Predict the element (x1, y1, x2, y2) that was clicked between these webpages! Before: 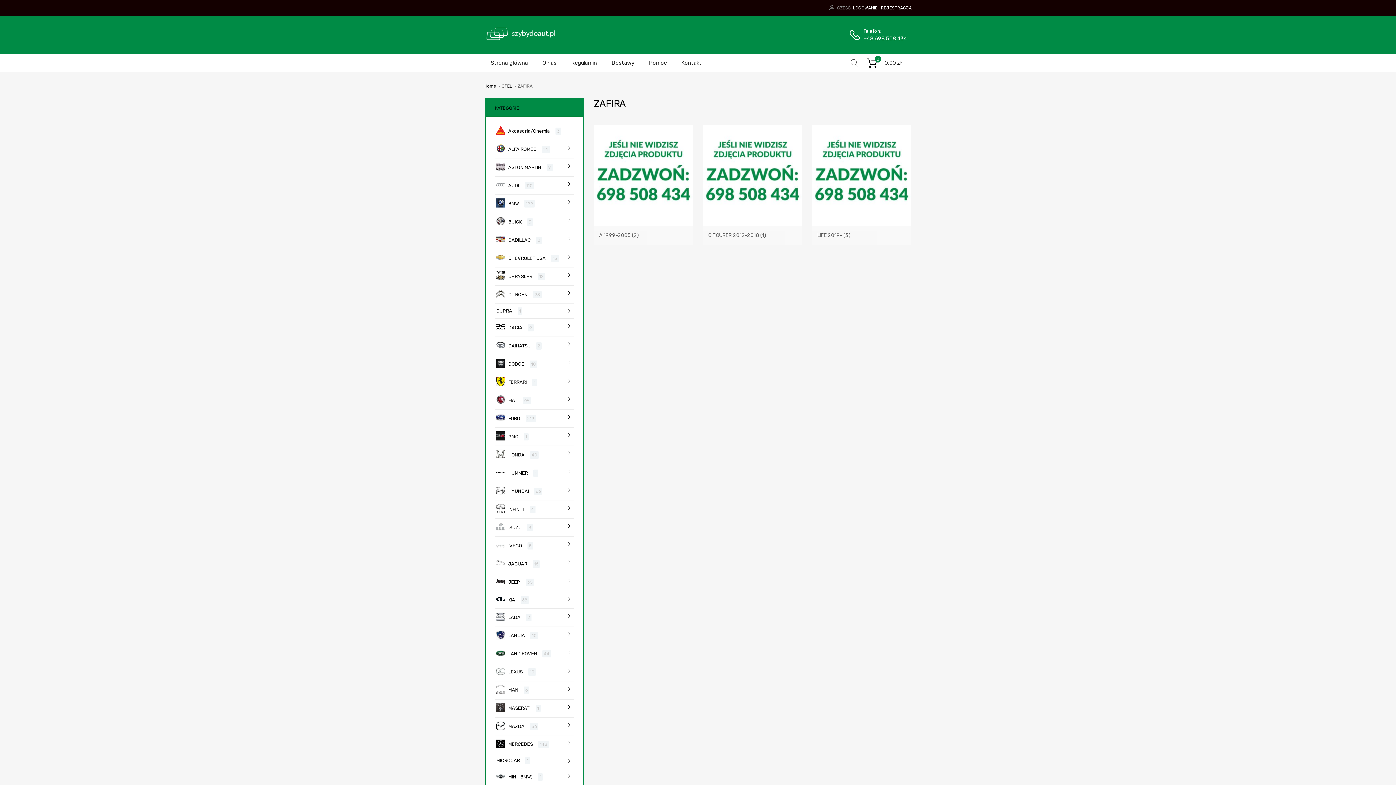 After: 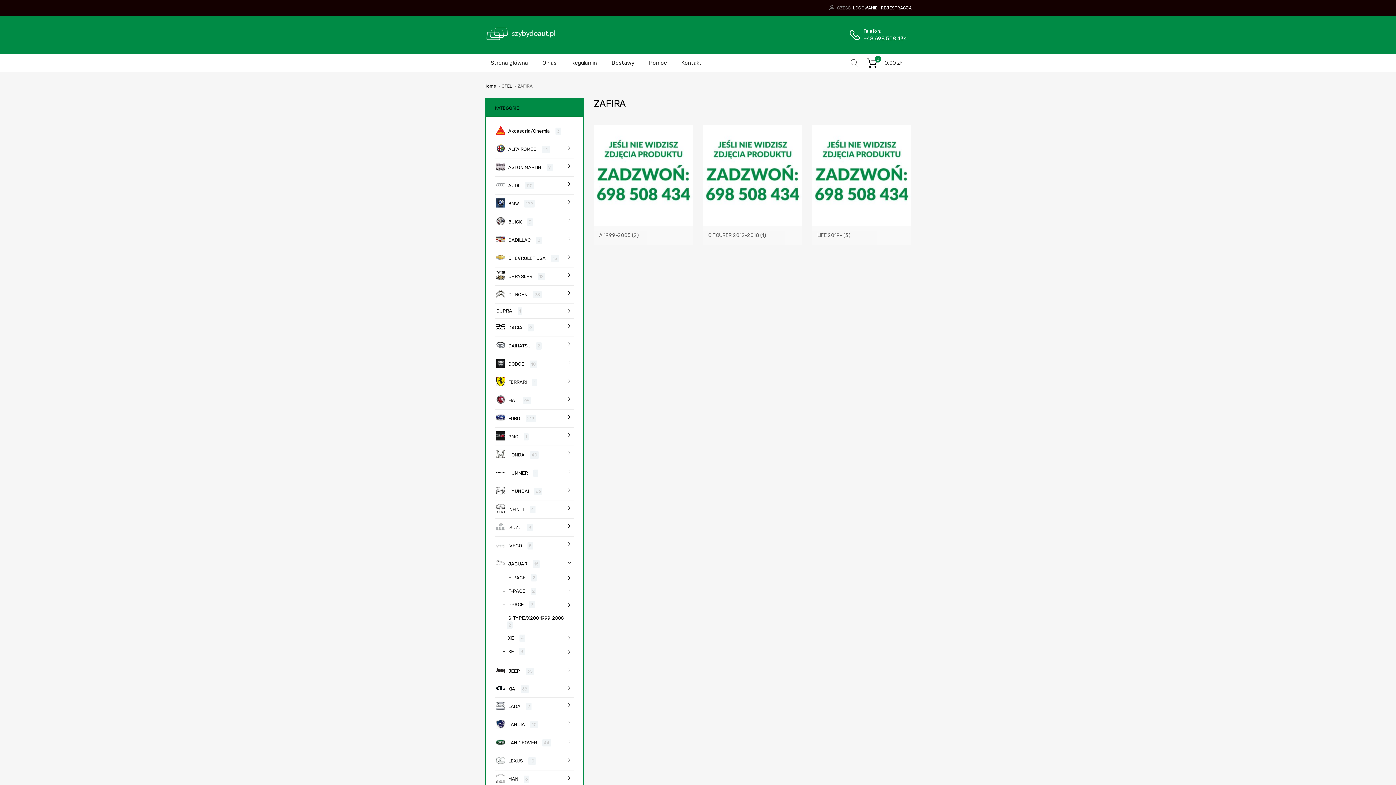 Action: bbox: (566, 560, 572, 566)